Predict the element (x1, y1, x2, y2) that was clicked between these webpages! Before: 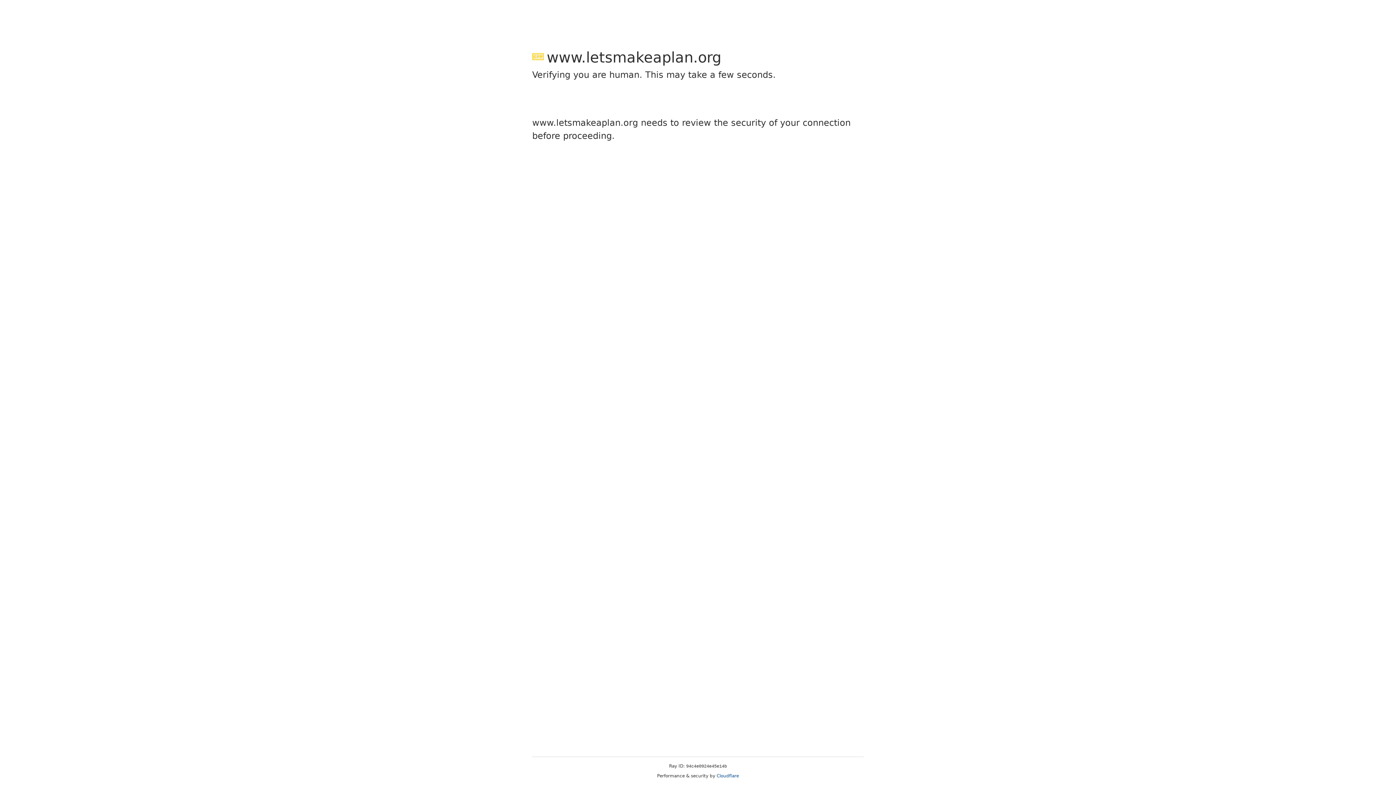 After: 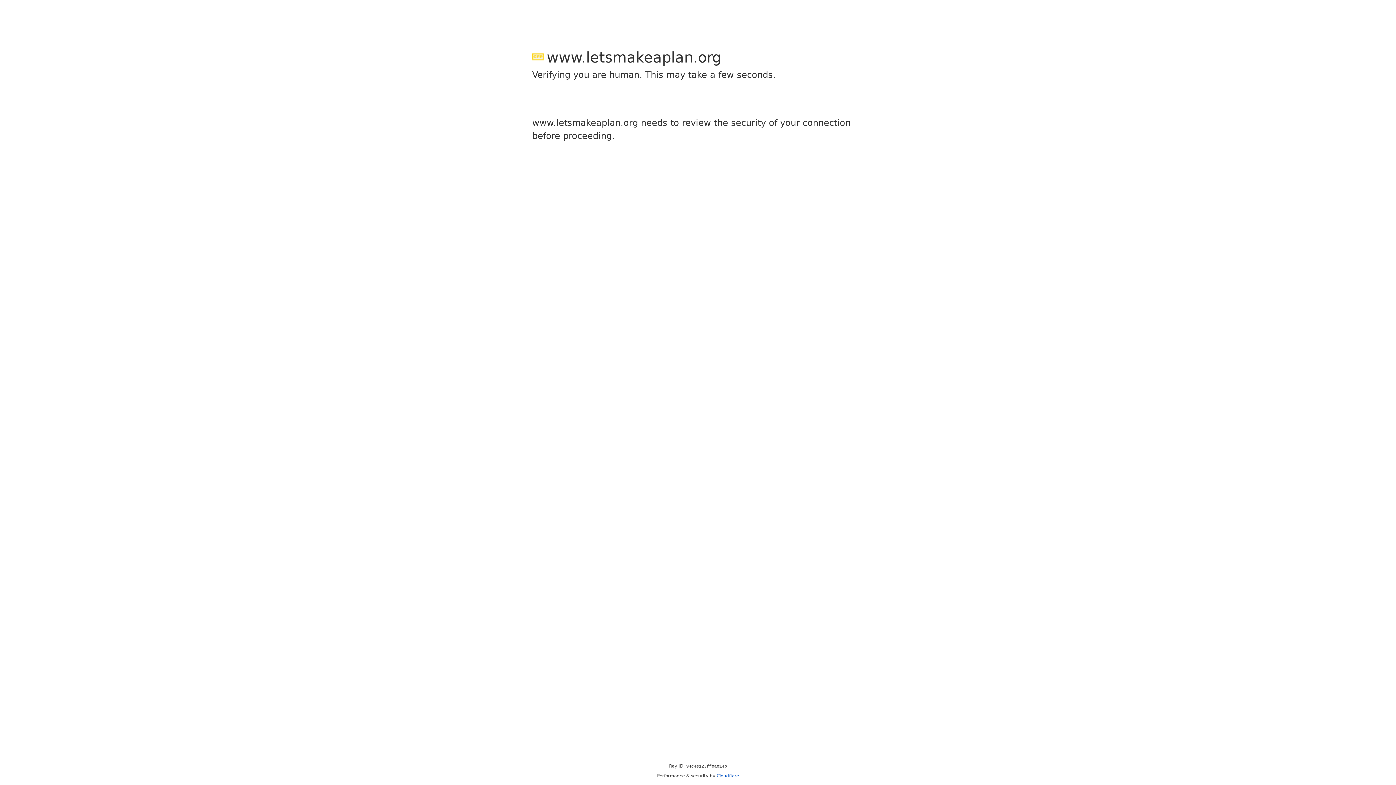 Action: label: Cloudflare bbox: (716, 773, 739, 778)